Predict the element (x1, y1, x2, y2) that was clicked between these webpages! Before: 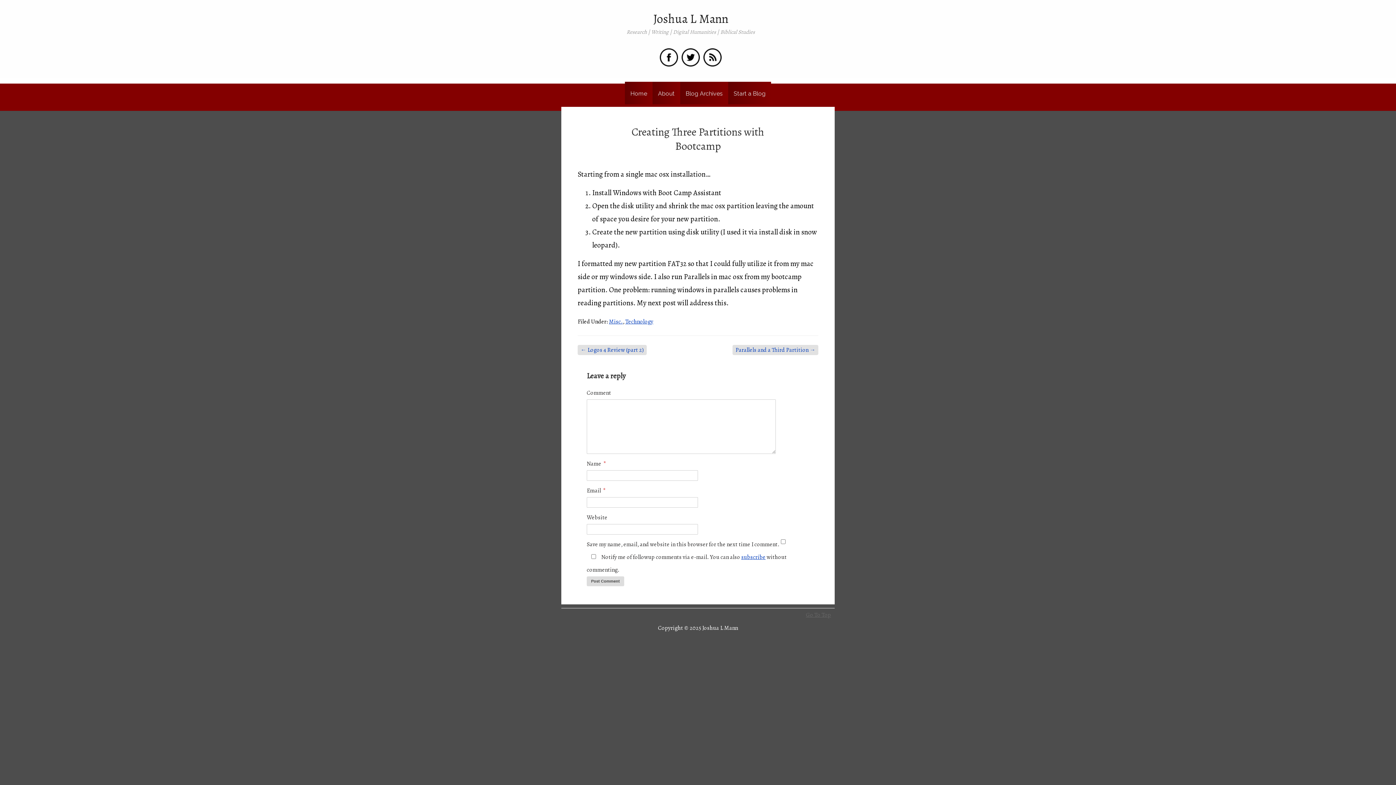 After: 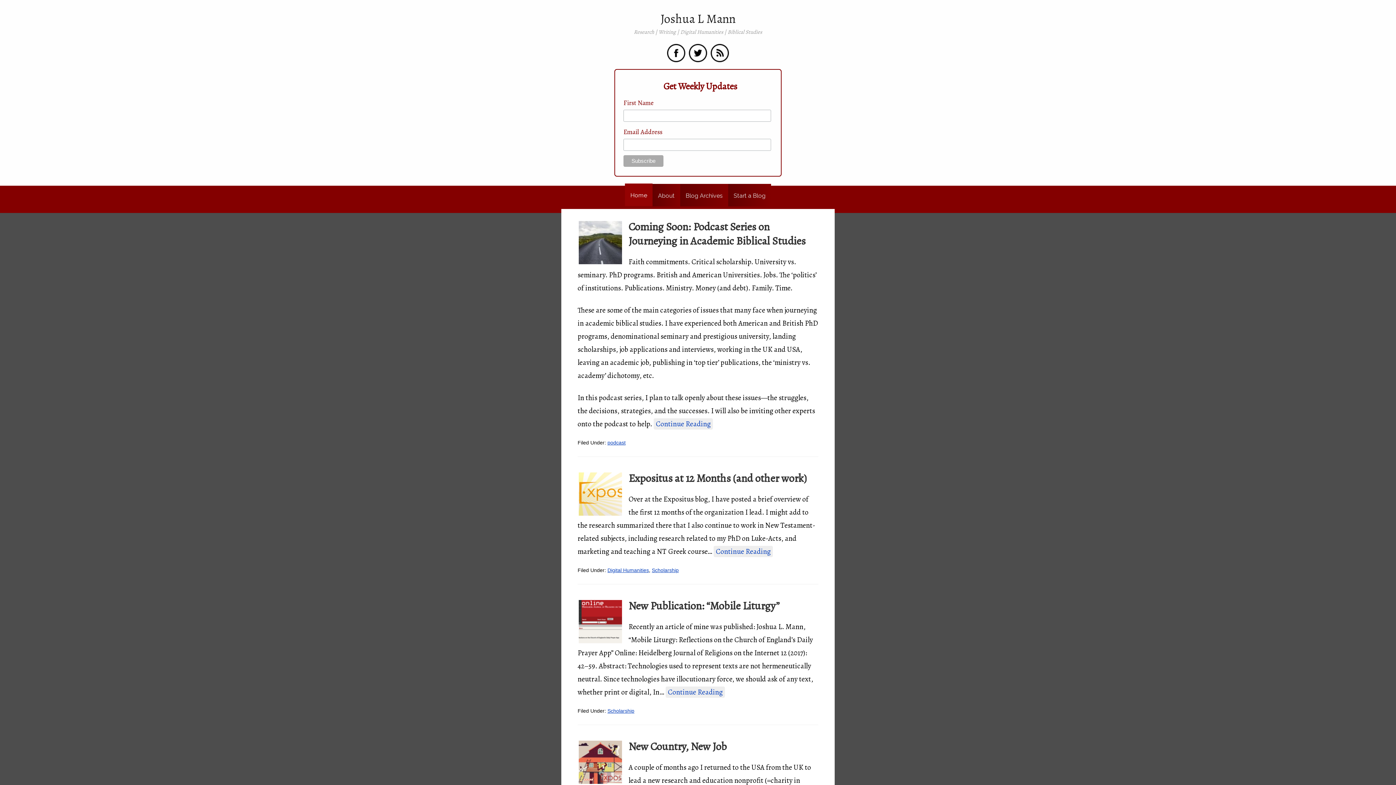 Action: label: Joshua L Mann bbox: (603, 12, 778, 25)